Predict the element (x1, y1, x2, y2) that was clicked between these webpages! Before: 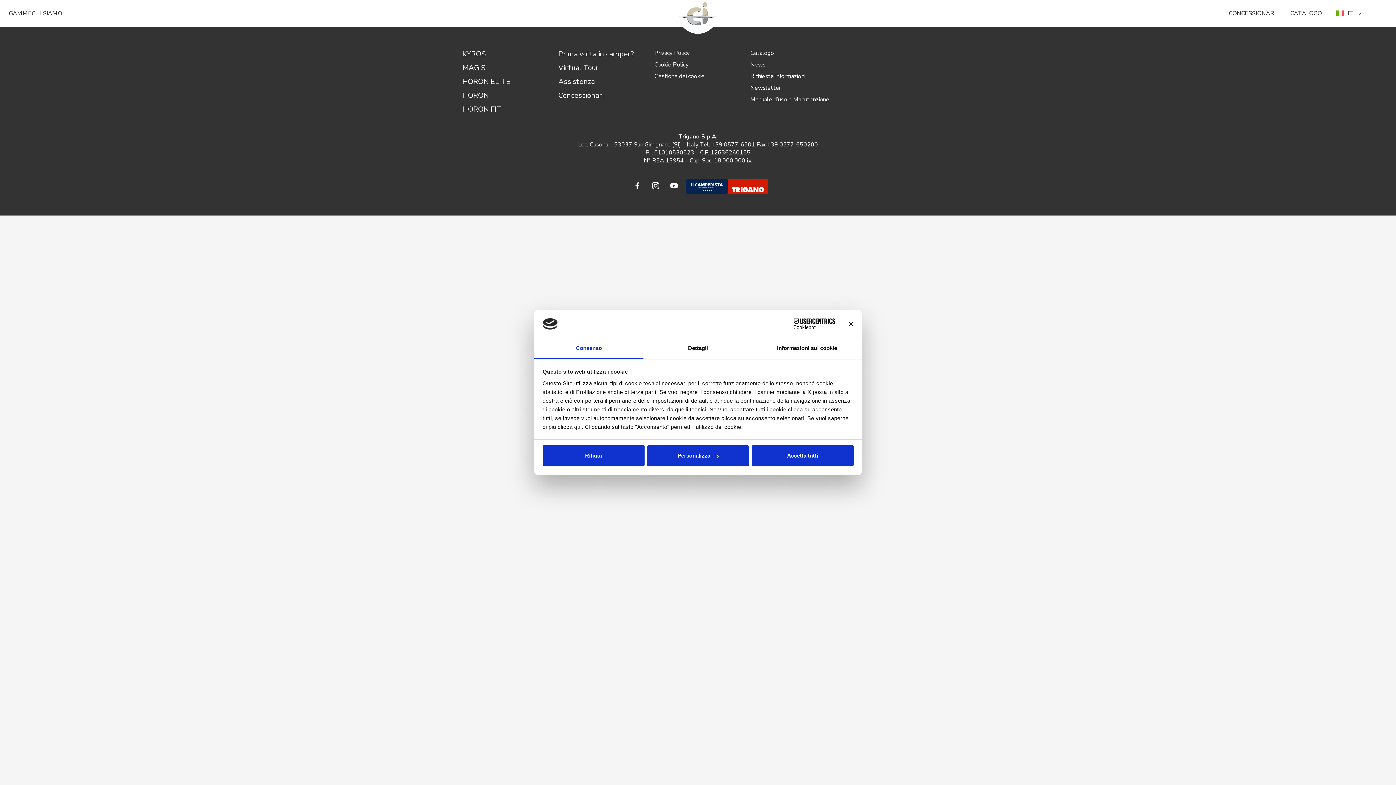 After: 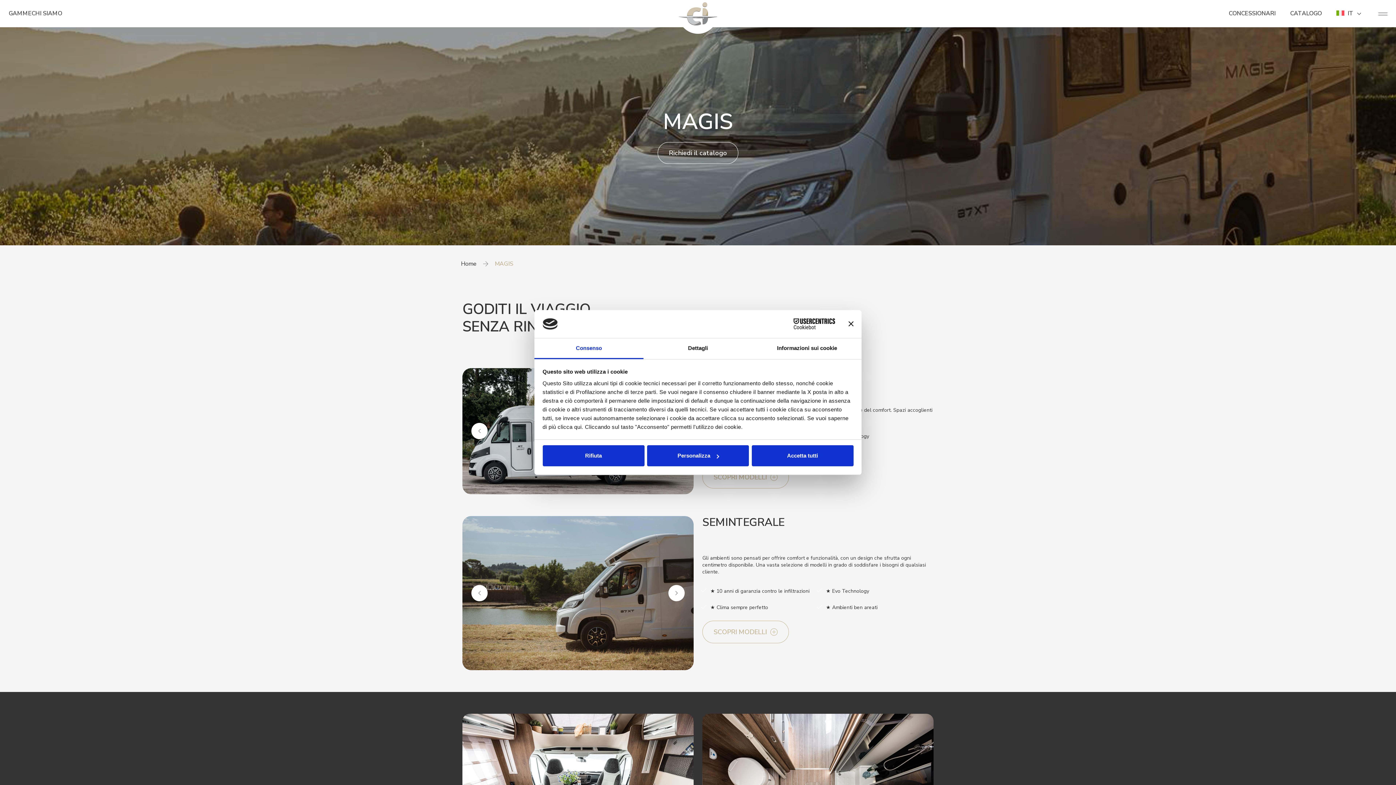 Action: label: MAGIS bbox: (462, 62, 485, 72)